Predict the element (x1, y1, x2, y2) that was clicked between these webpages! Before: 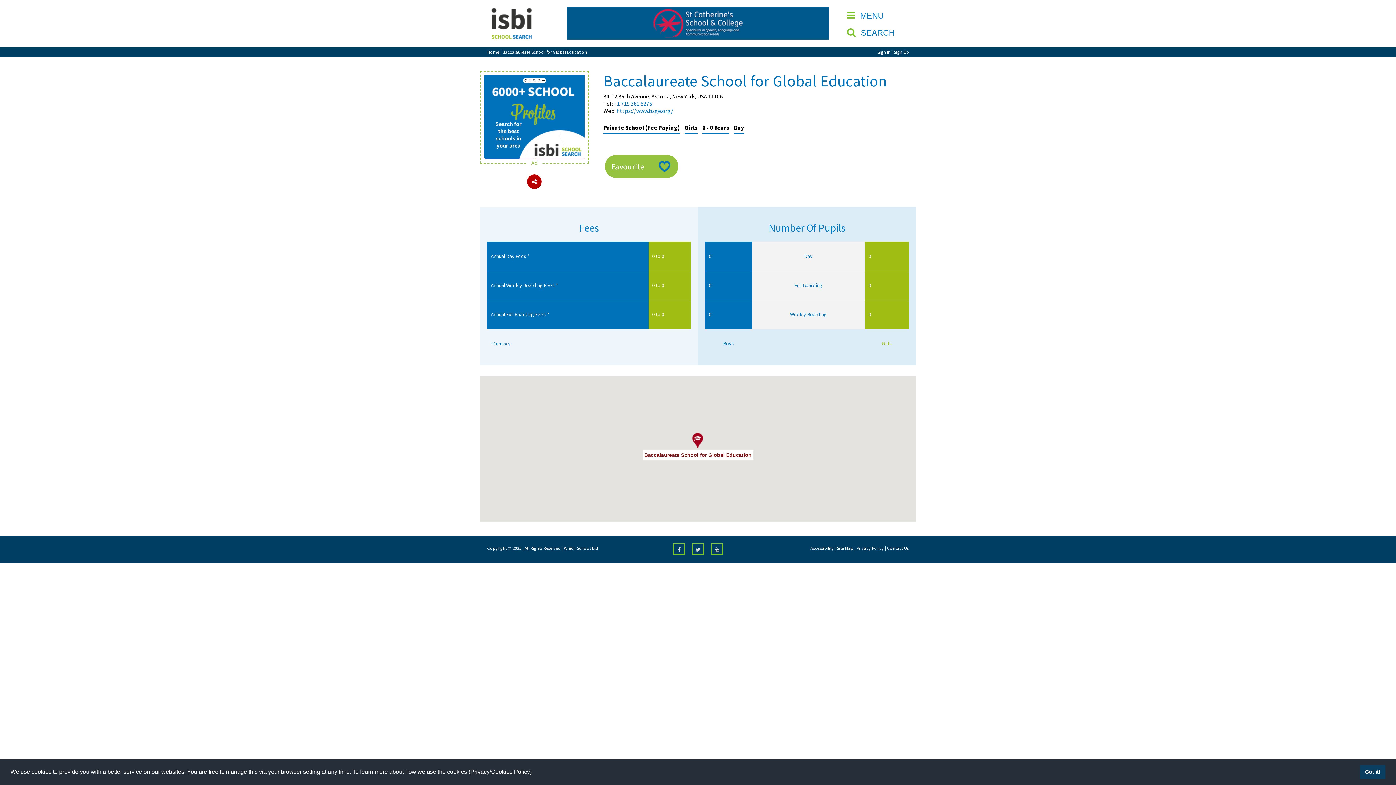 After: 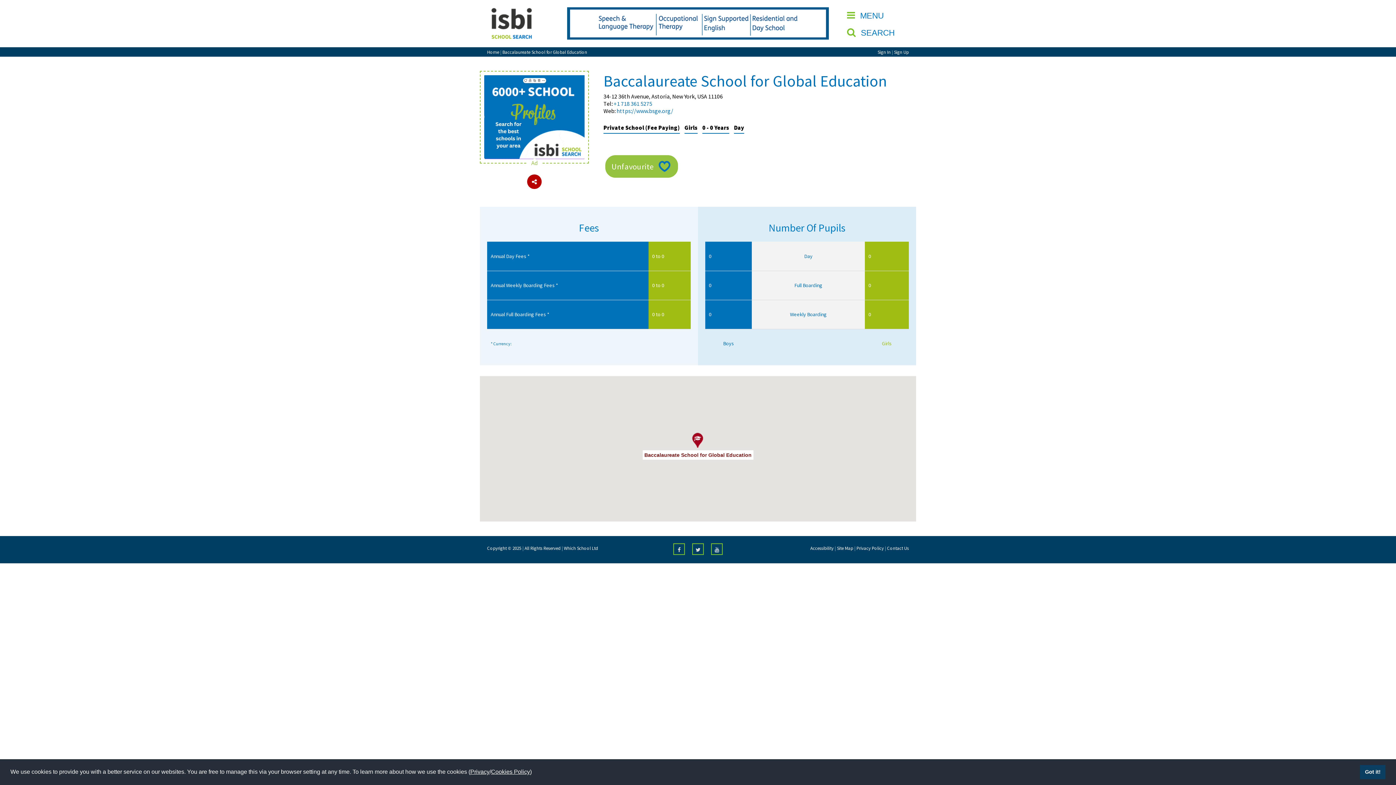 Action: label: Favourite bbox: (605, 155, 678, 177)